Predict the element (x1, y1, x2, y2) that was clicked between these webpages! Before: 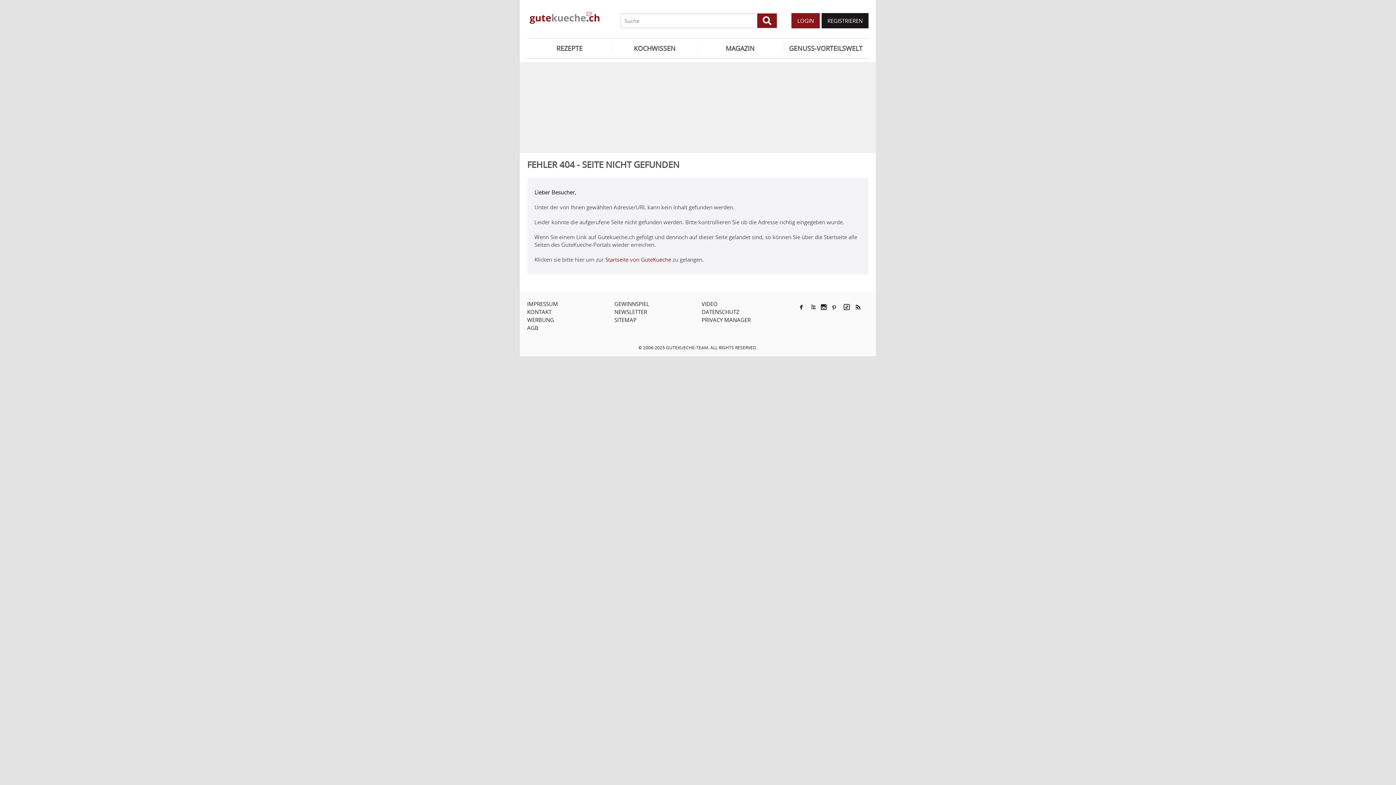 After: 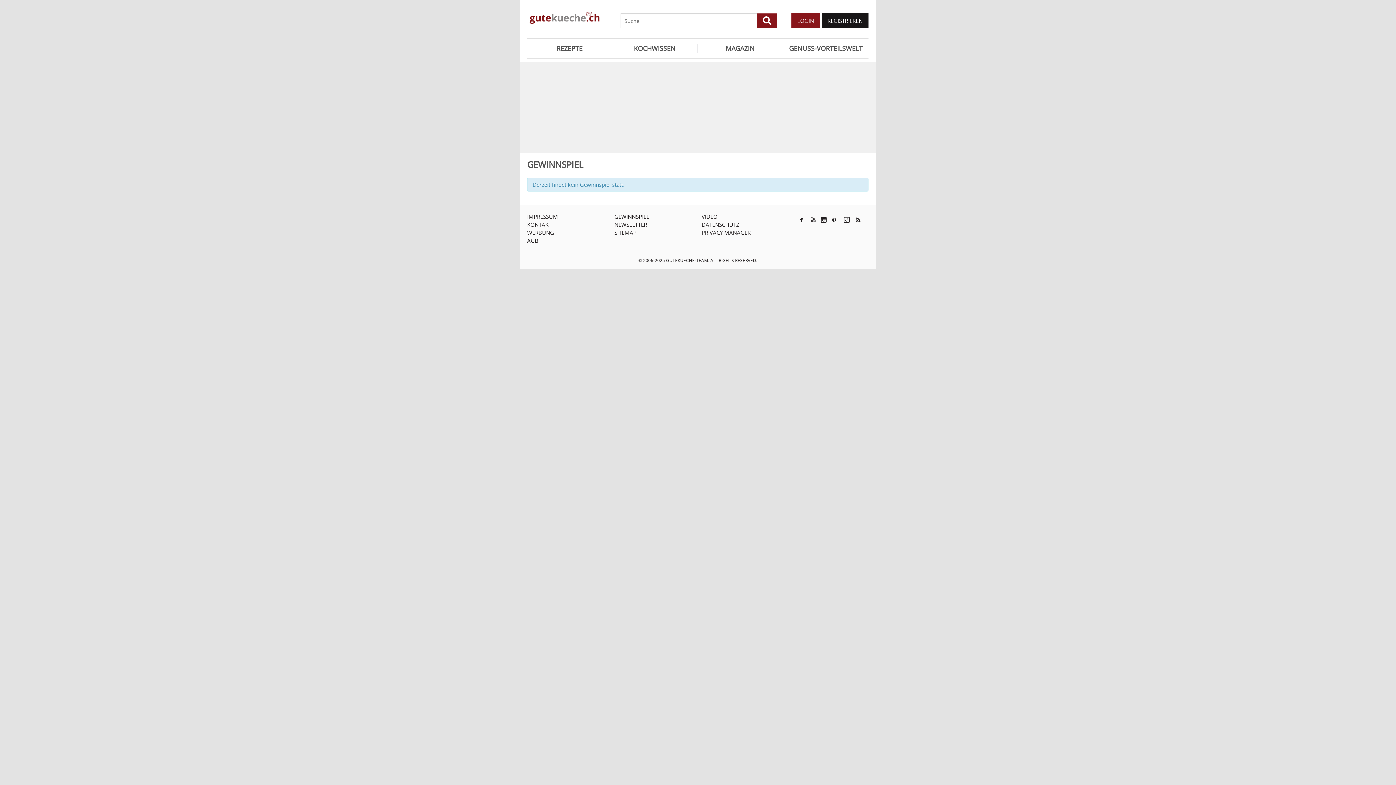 Action: bbox: (614, 300, 649, 307) label: GEWINNSPIEL